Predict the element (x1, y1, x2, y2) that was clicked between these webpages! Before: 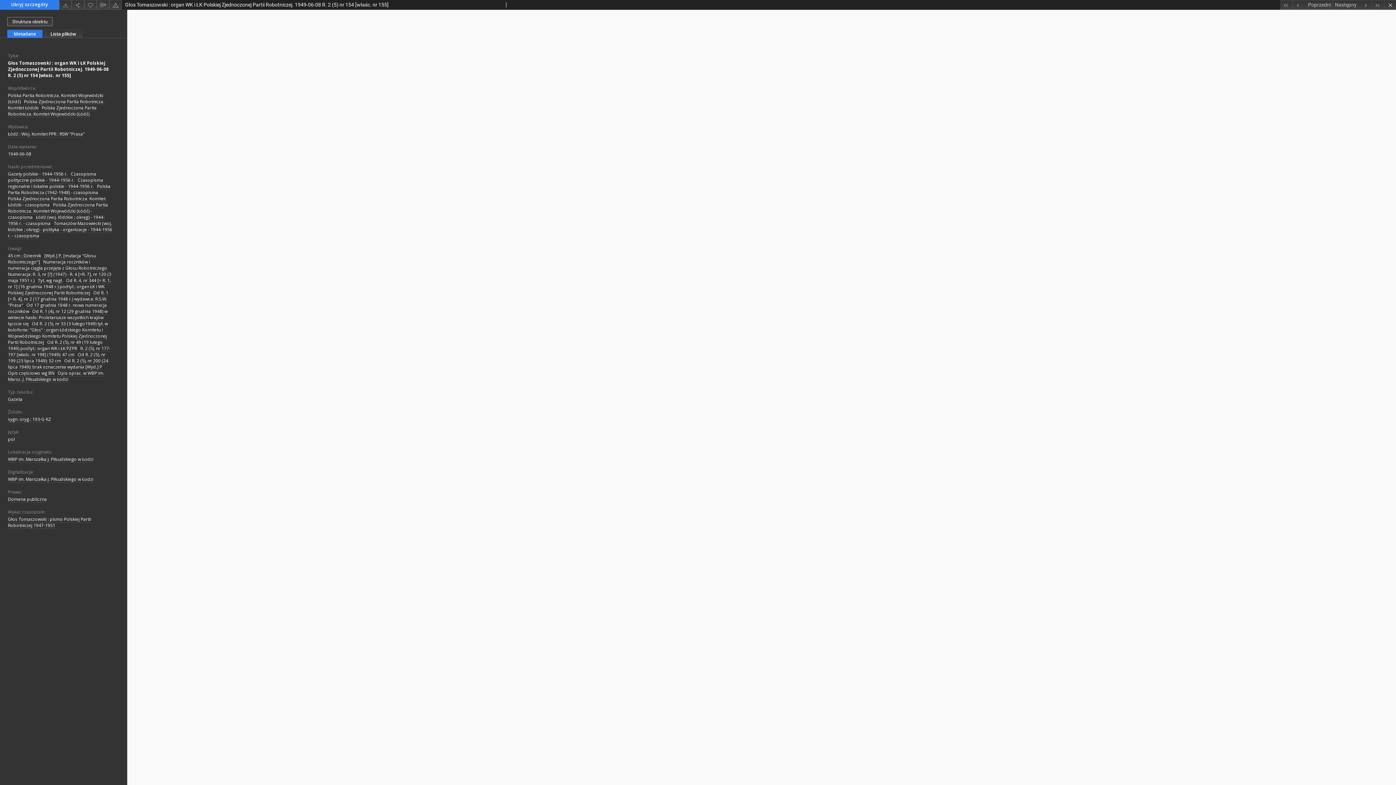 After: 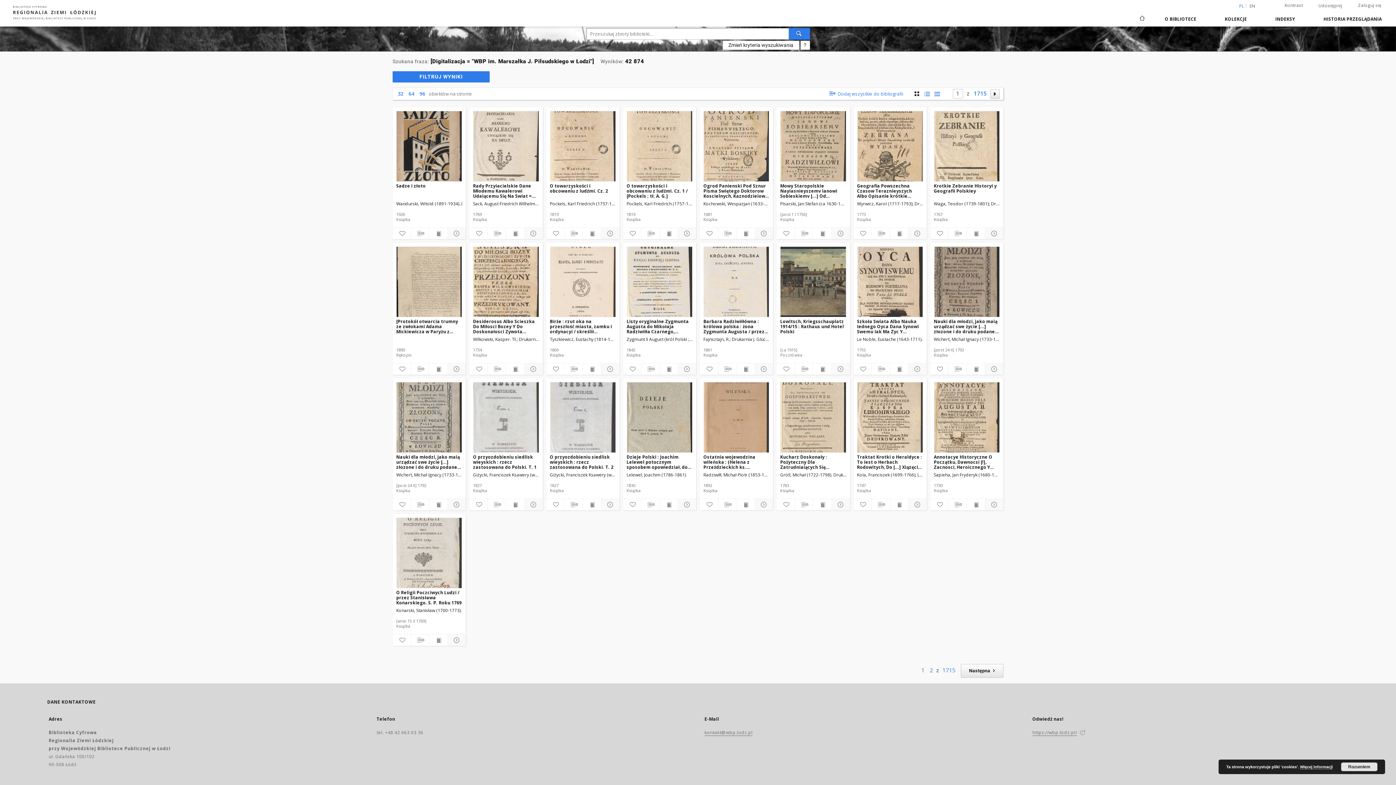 Action: label: WBP im. Marszałka J. Piłsudskiego w Łodzi bbox: (8, 476, 93, 483)